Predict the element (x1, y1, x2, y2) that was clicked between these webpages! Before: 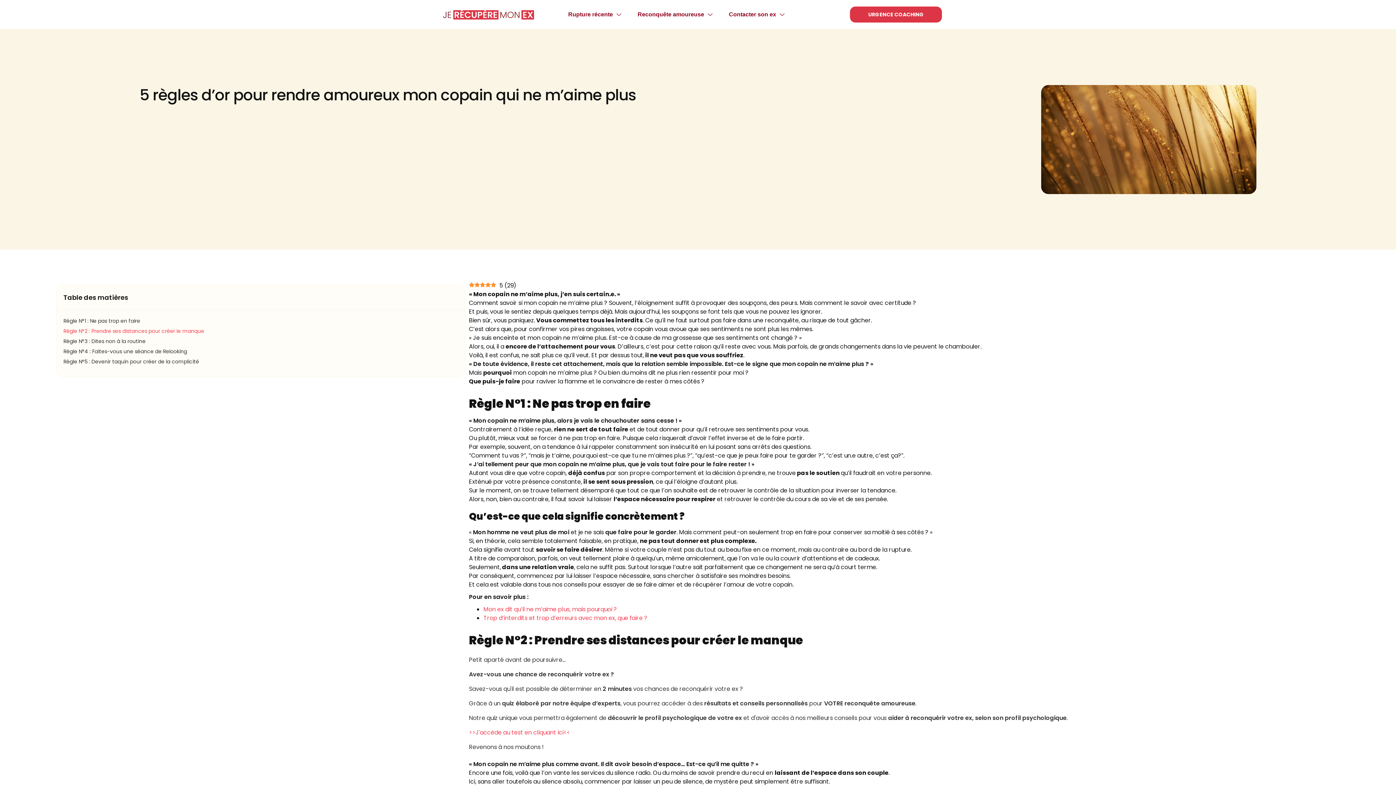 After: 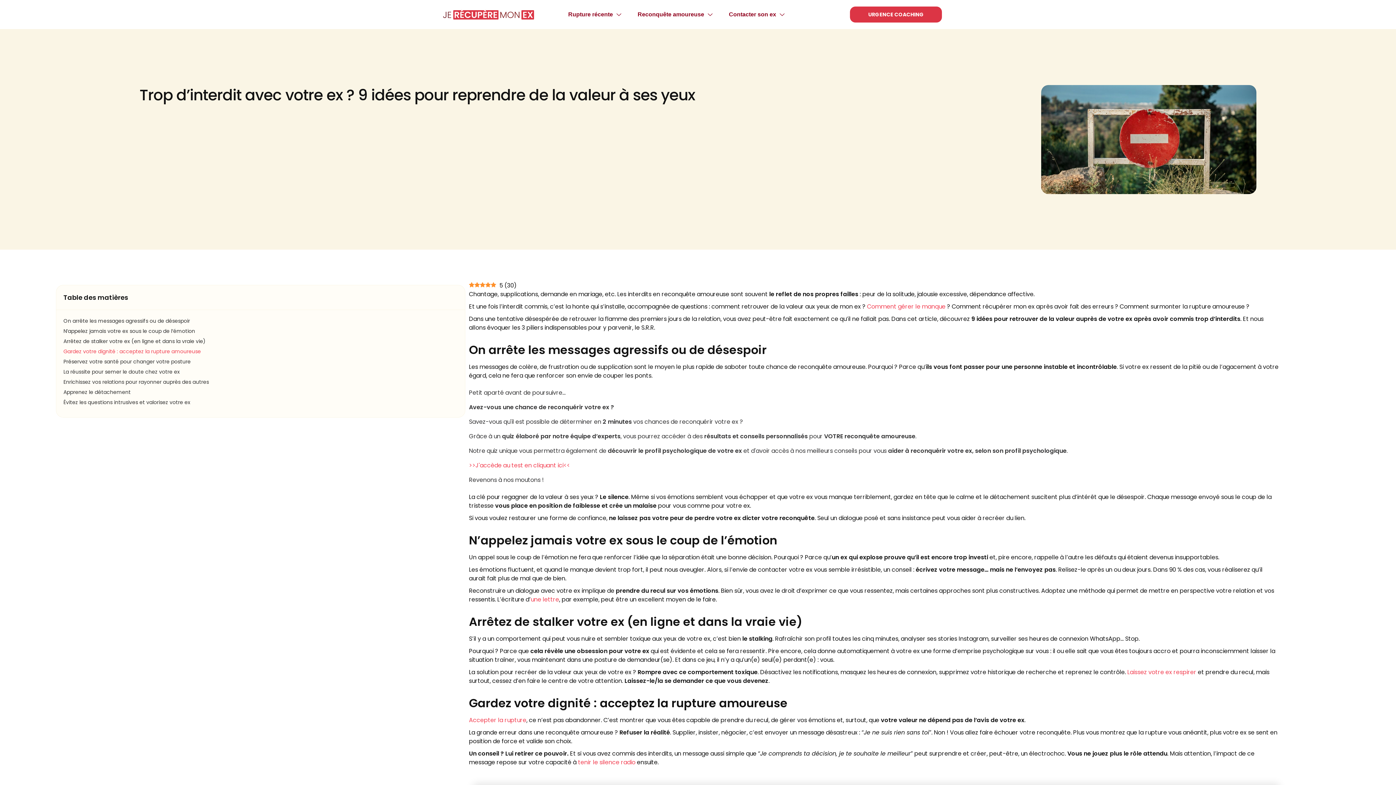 Action: bbox: (483, 614, 647, 622) label: Trop d’interdits et trop d’erreurs avec mon ex, que faire ?